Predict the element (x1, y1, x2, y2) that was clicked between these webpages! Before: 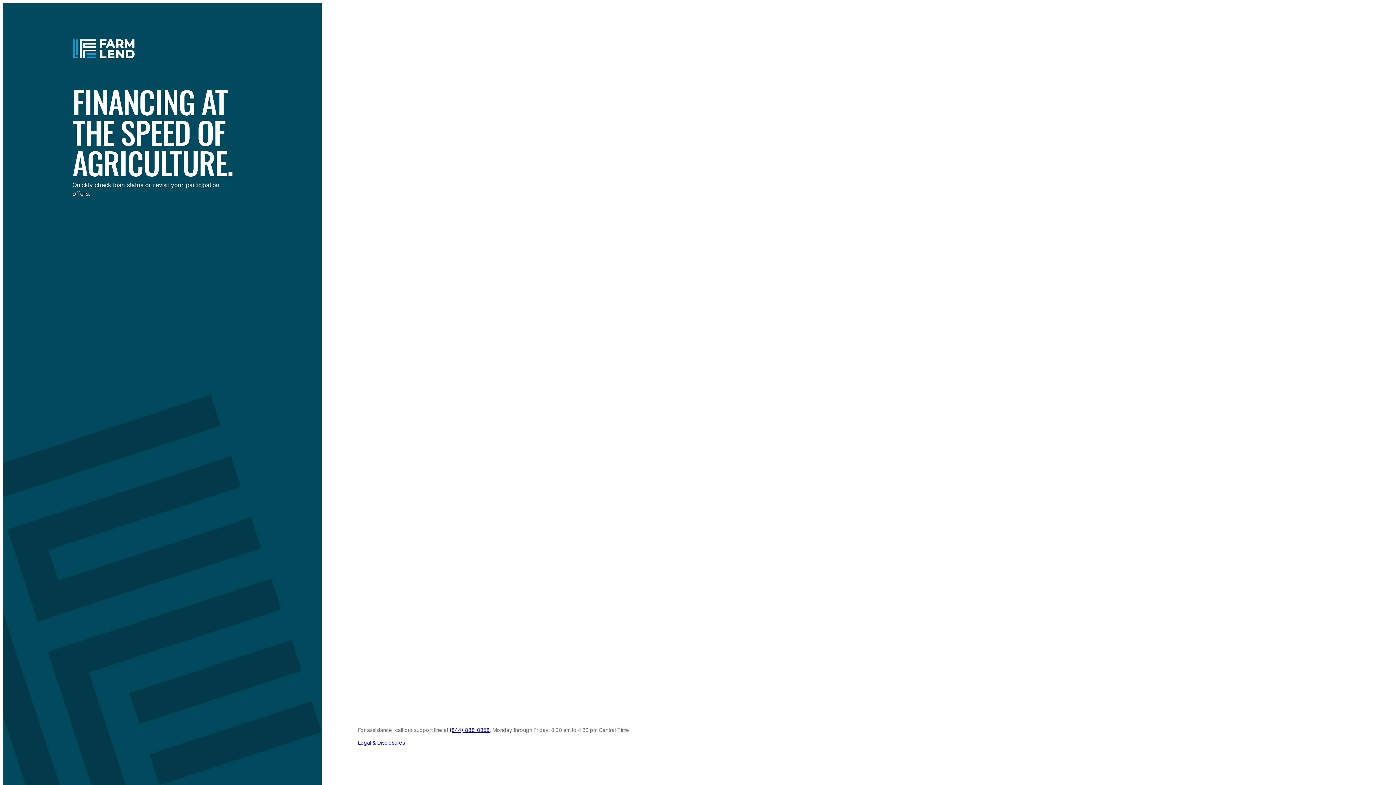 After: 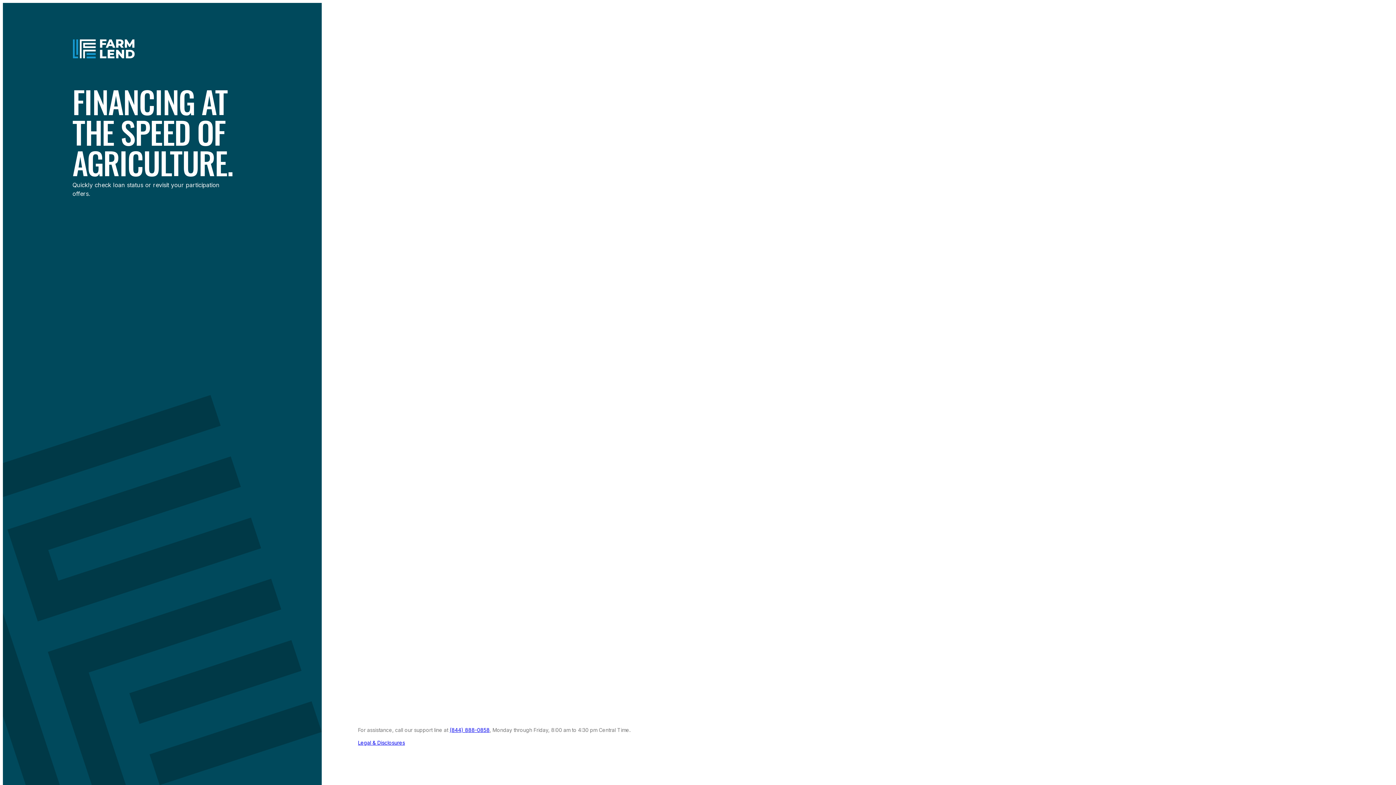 Action: bbox: (449, 727, 489, 733) label: (844) 888-0858